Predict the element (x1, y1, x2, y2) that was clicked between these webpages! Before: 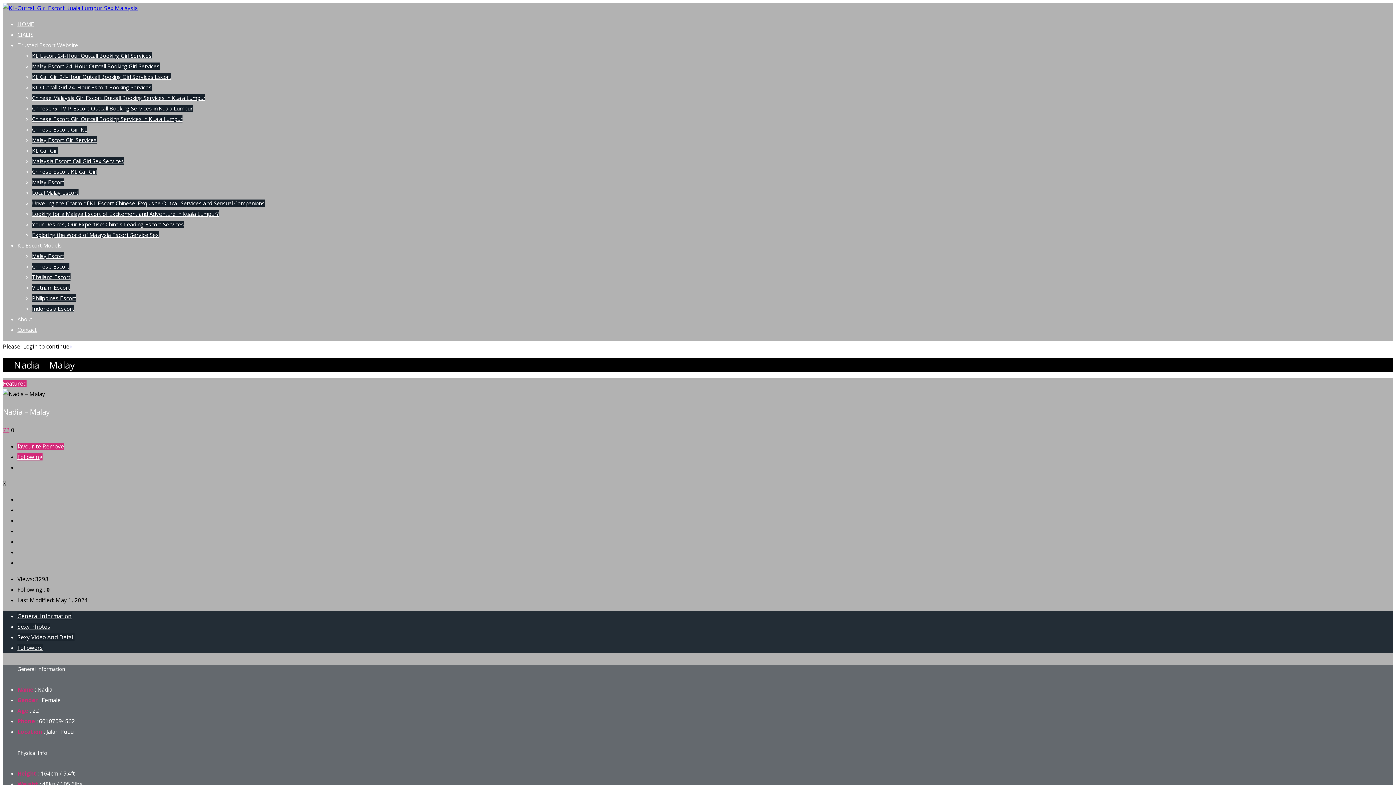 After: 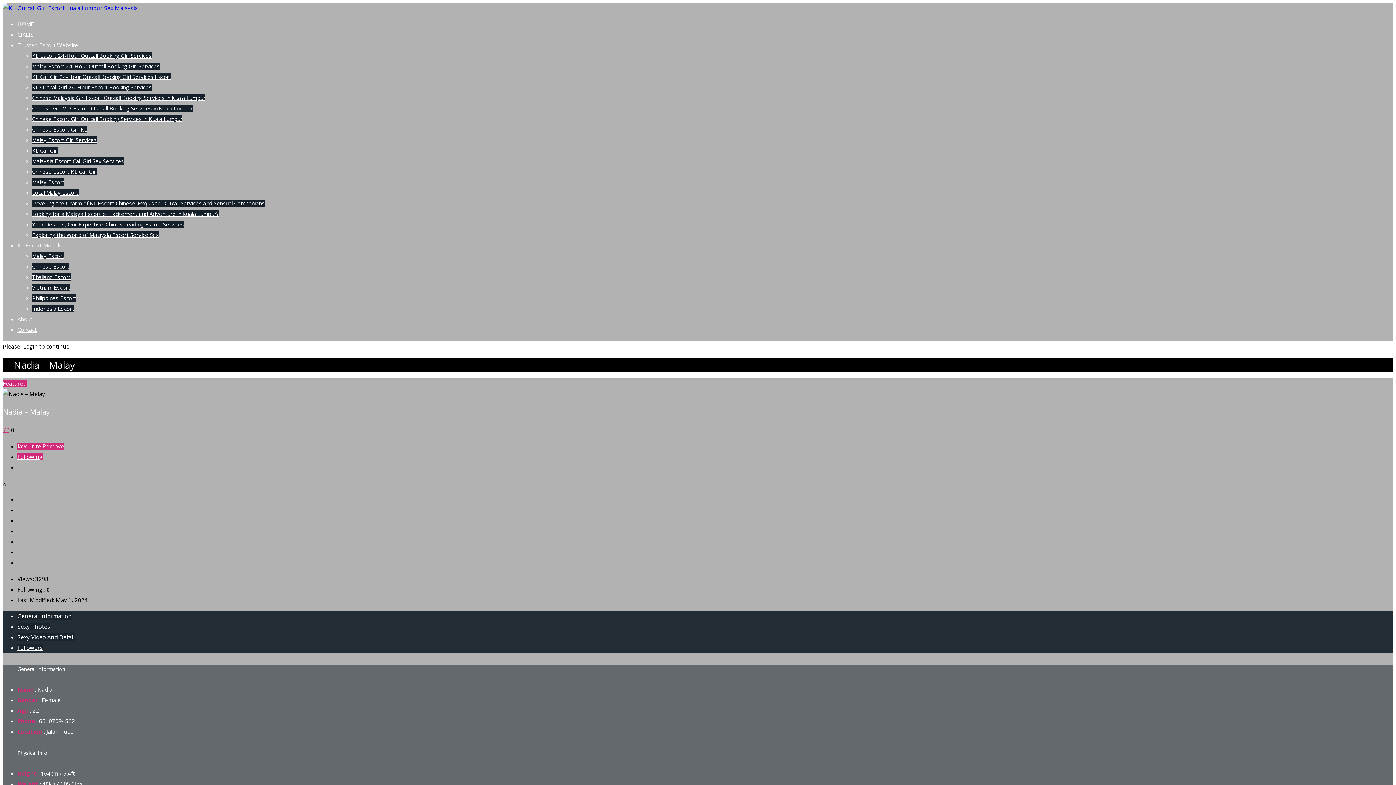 Action: label: Following bbox: (17, 453, 42, 460)